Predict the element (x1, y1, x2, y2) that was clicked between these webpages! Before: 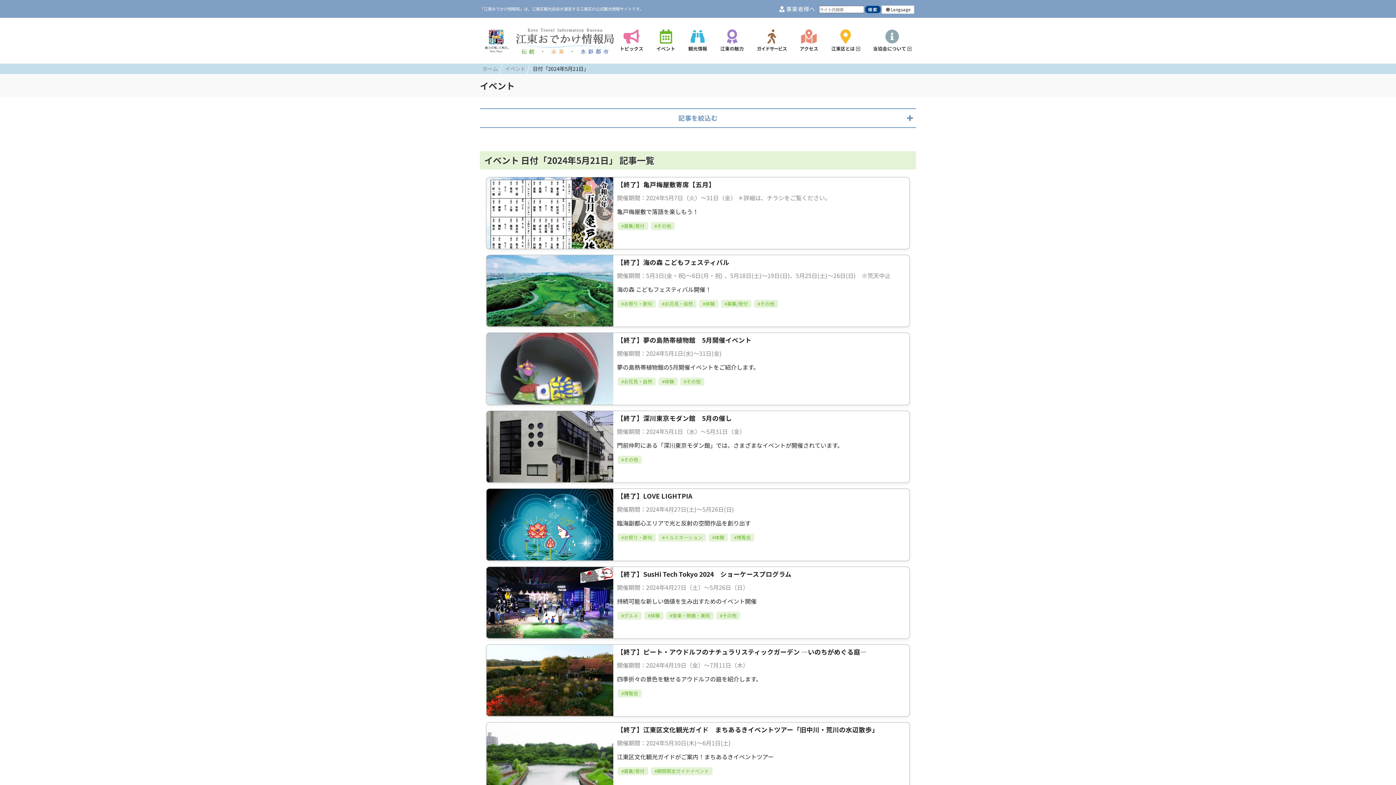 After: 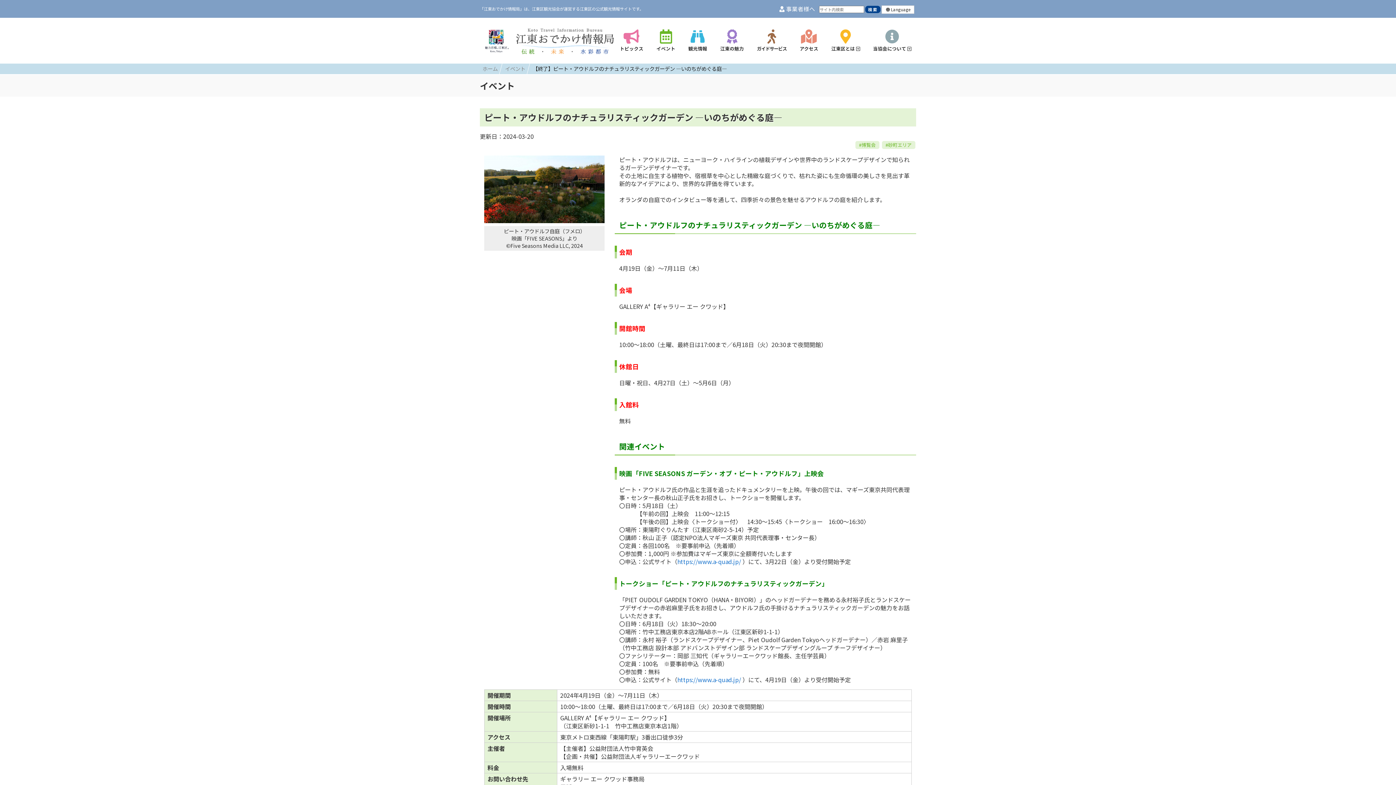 Action: label: 【終了】ピート・アウドルフのナチュラリスティックガーデン ―いのちがめぐる庭―

開催期間：2024年4月19日（金）～7月11日（木）

四季折々の景色を魅せるアウドルフの庭を紹介します。

#博覧会 bbox: (486, 644, 910, 717)